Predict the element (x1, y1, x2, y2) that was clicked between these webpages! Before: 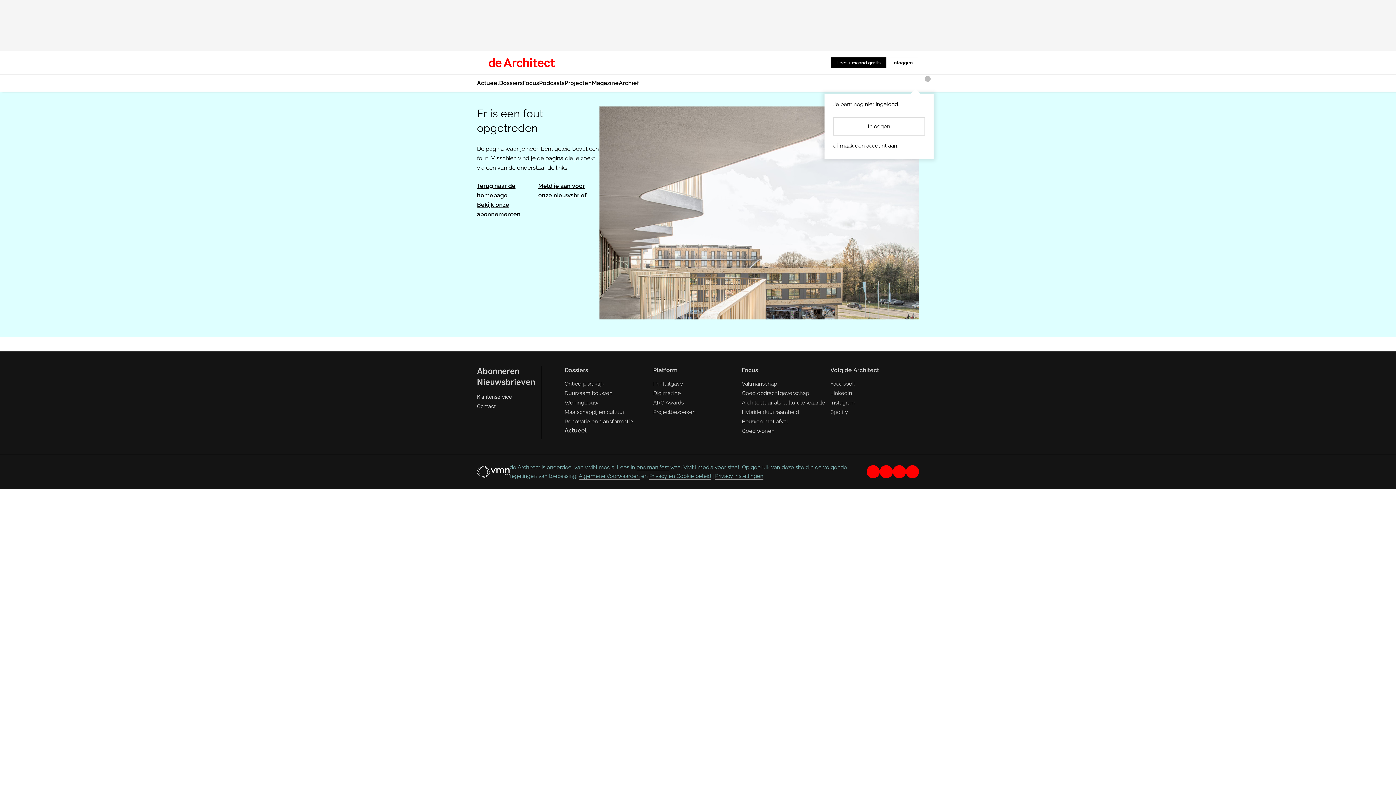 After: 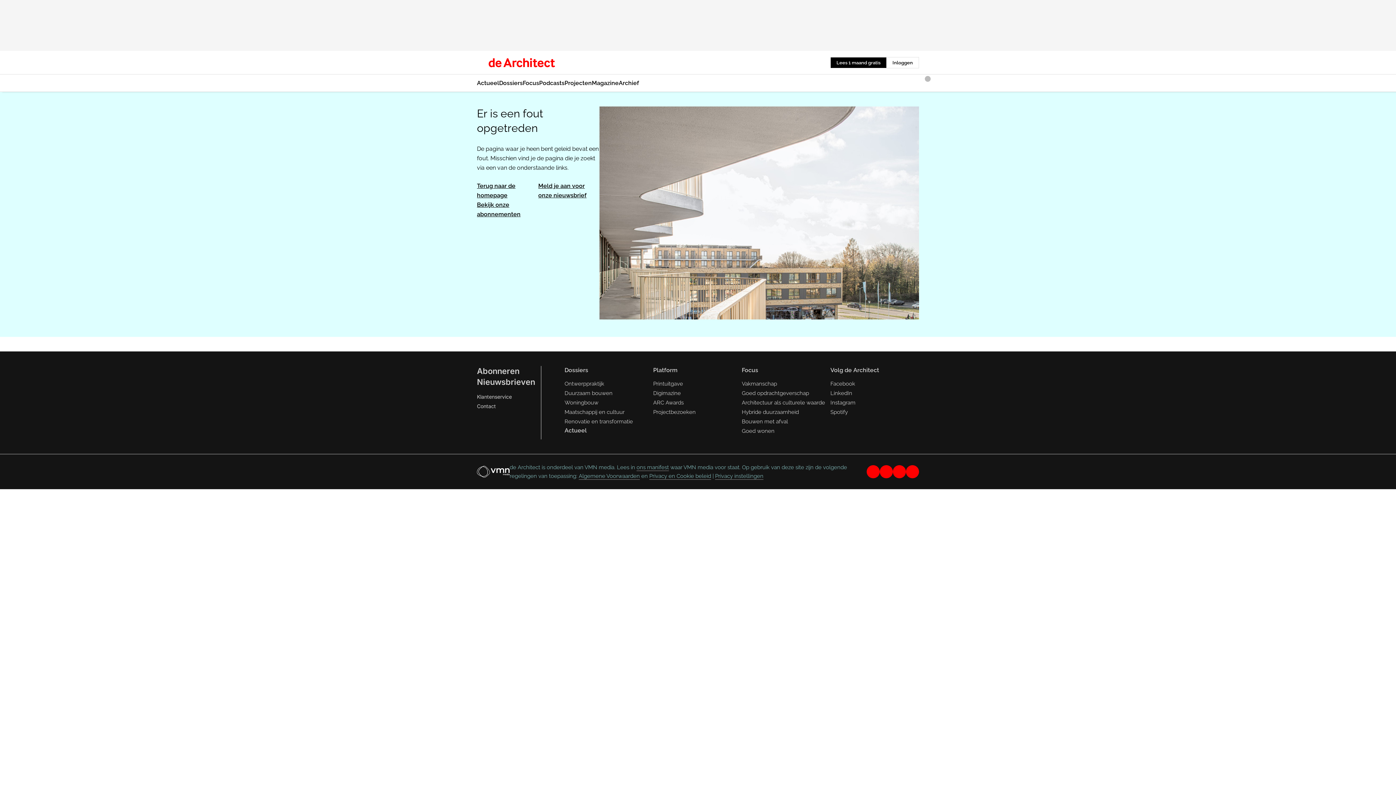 Action: label: spotify bbox: (906, 465, 919, 478)